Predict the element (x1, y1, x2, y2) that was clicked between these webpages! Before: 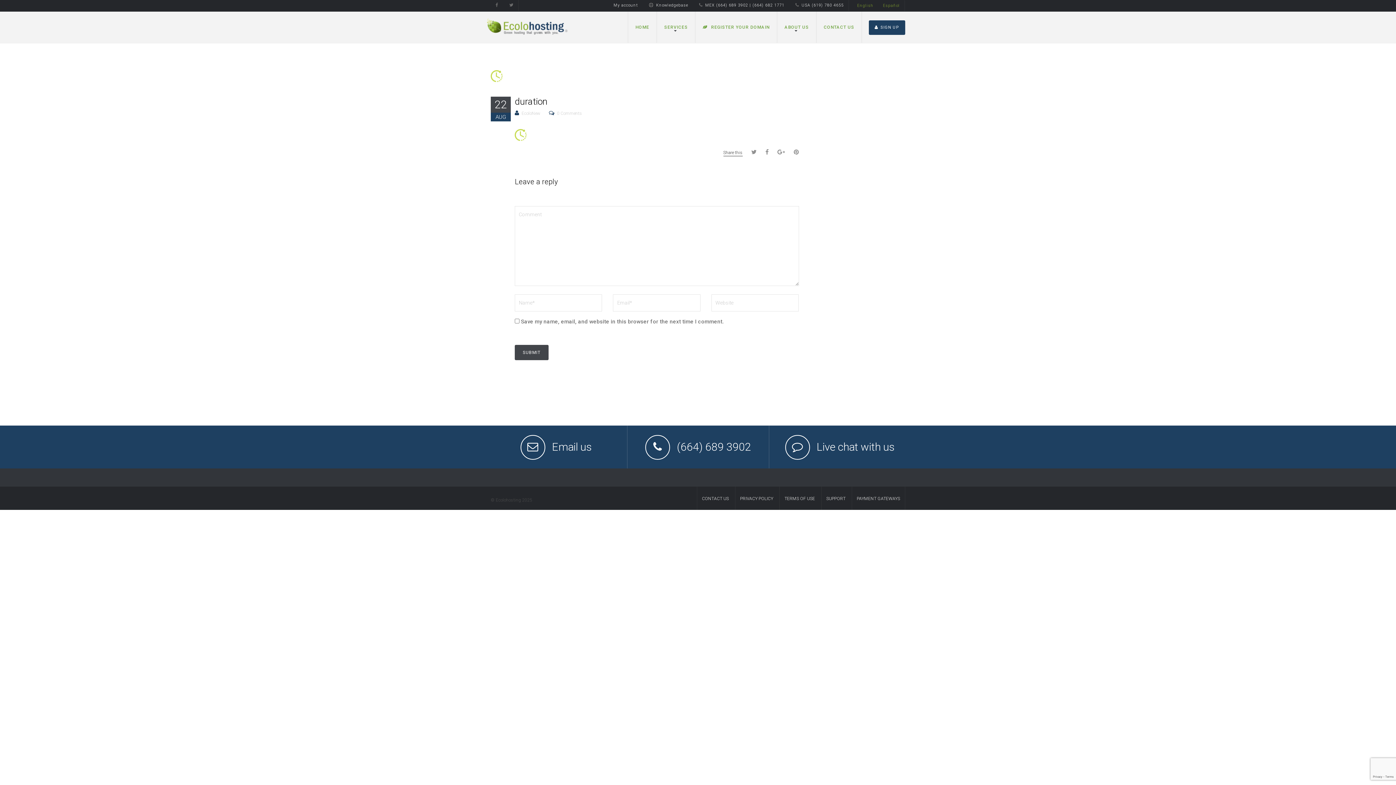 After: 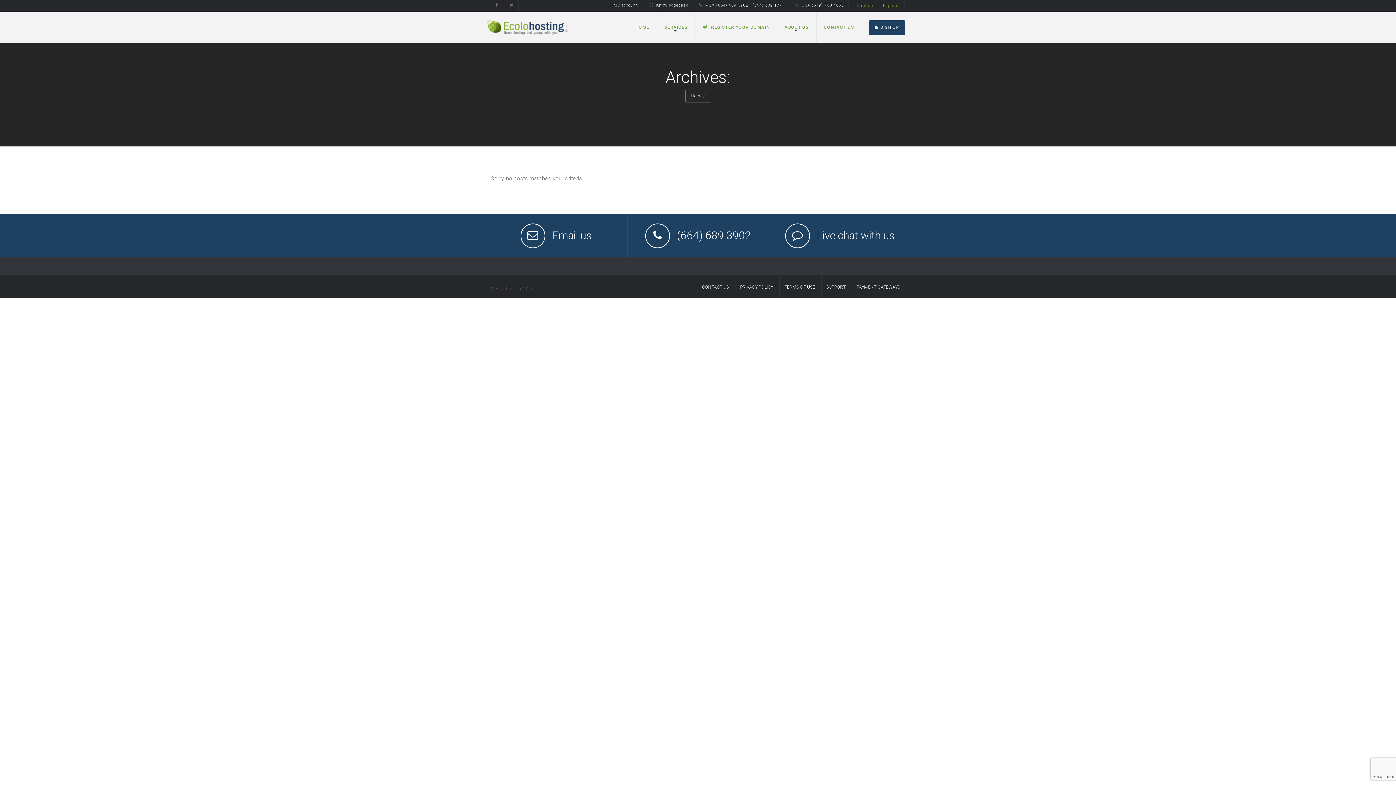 Action: label: EcoloNew bbox: (521, 110, 540, 116)